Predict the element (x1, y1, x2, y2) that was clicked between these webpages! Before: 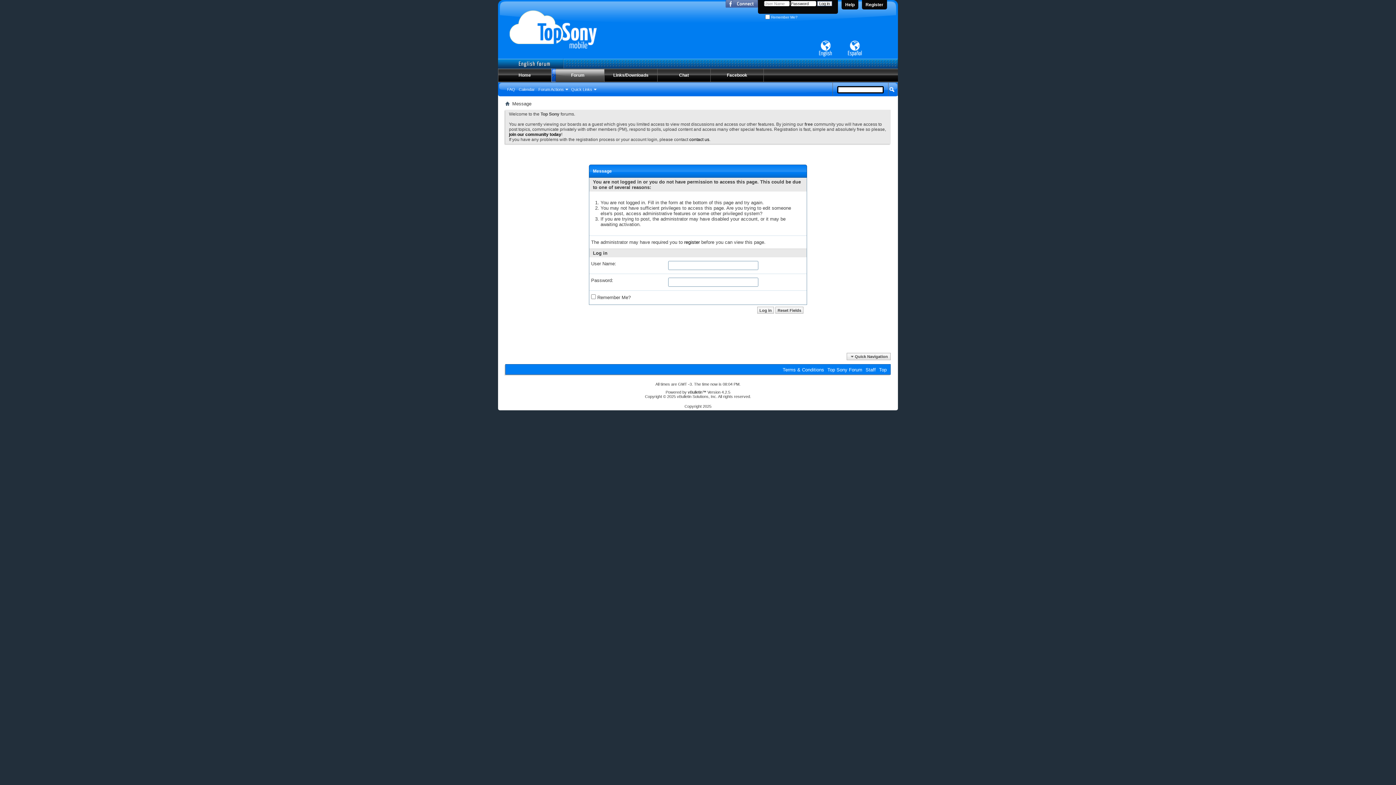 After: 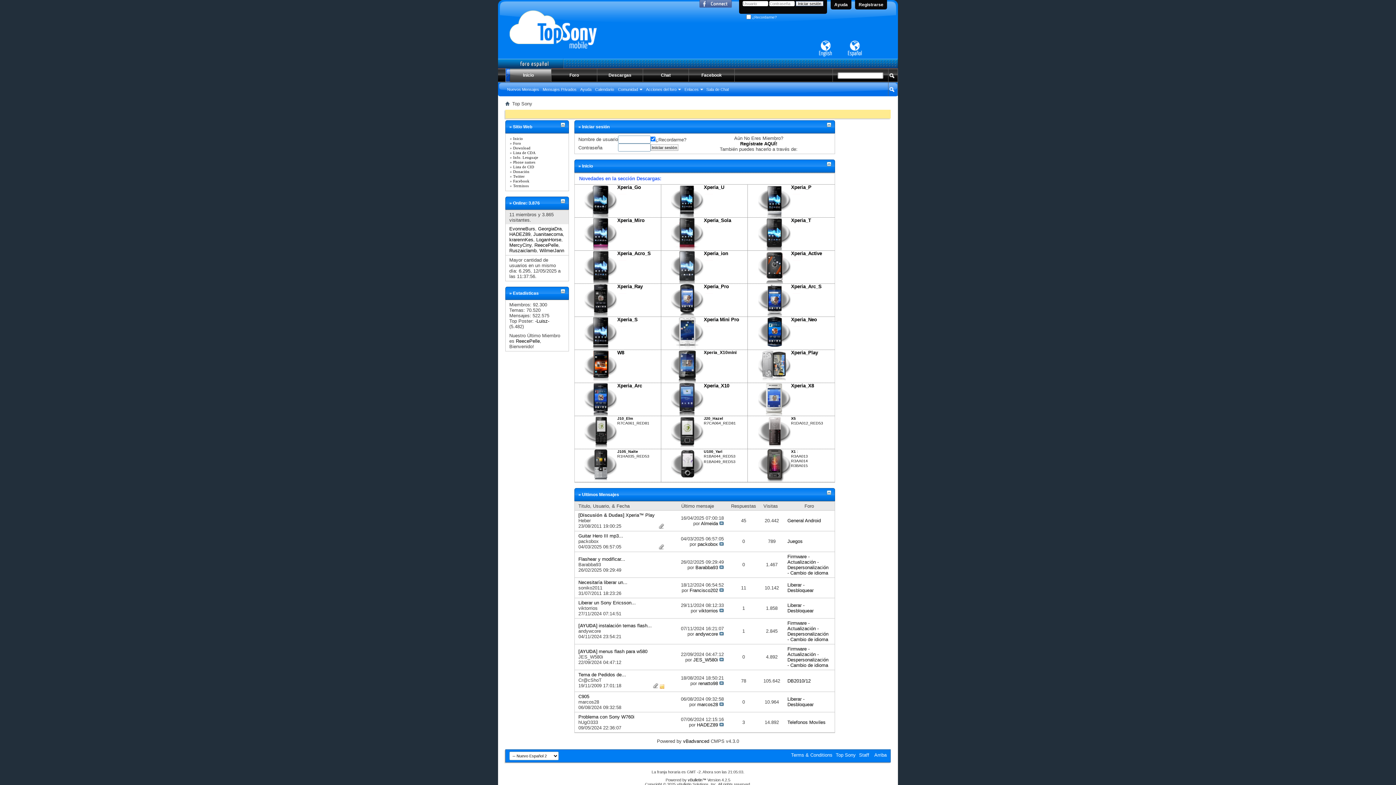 Action: bbox: (844, 53, 864, 57)